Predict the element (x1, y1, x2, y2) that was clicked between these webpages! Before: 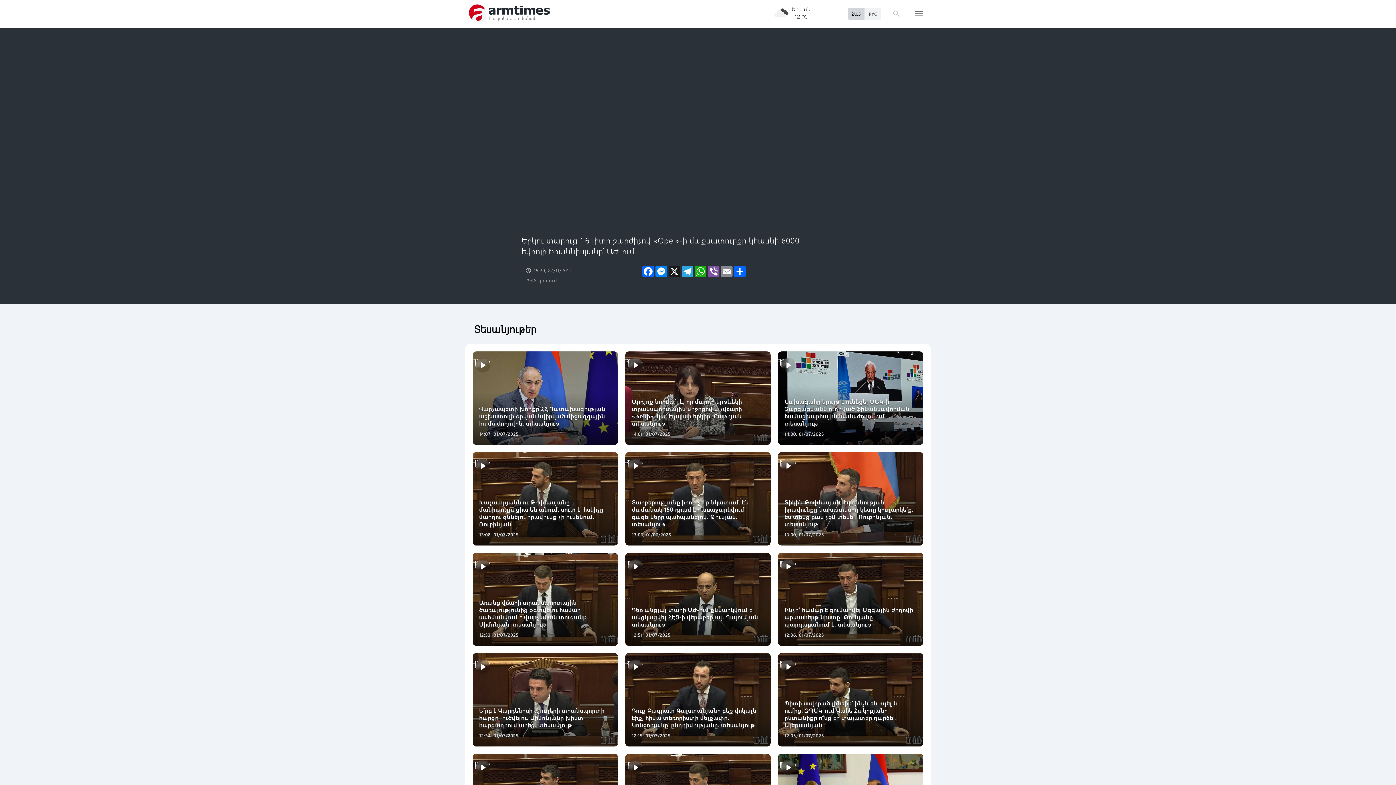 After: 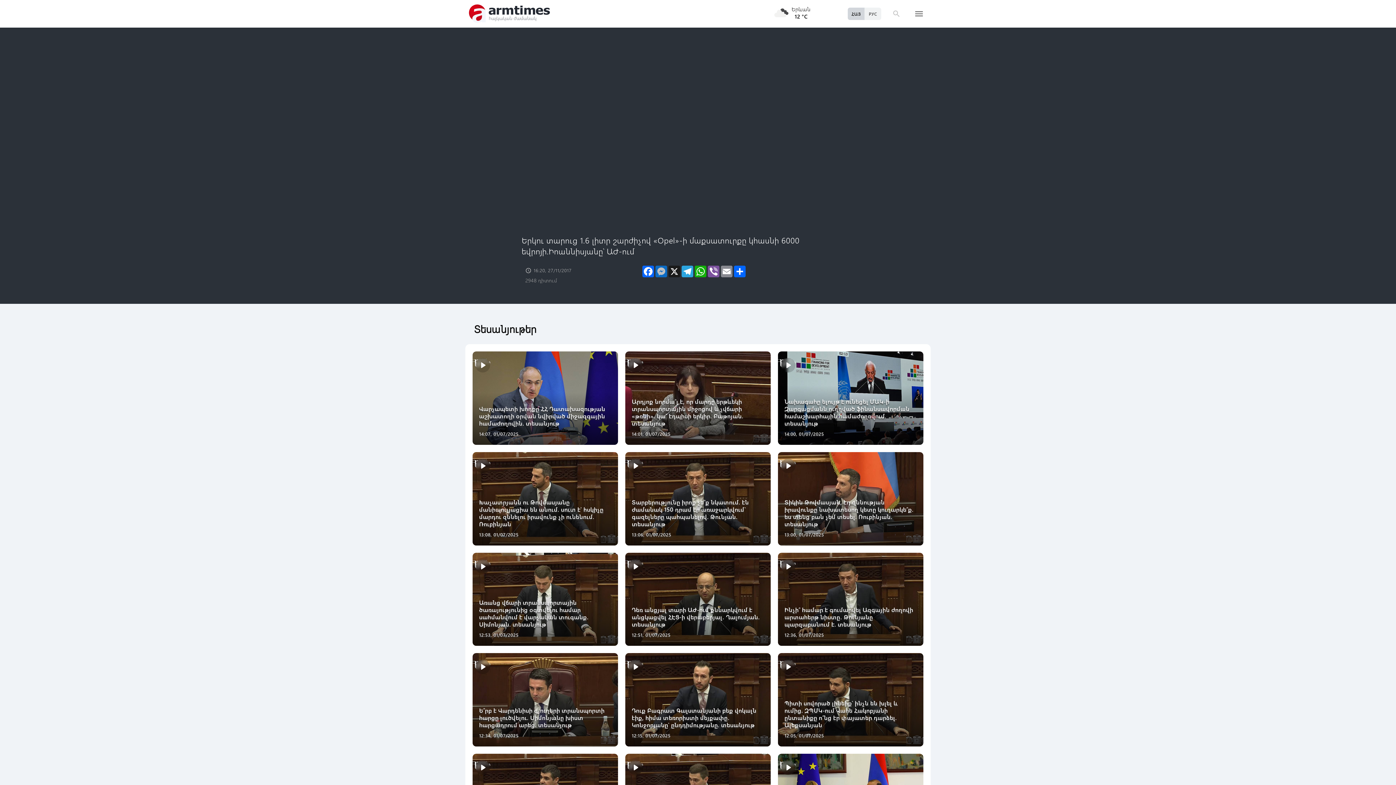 Action: bbox: (654, 265, 667, 277) label: Messenger